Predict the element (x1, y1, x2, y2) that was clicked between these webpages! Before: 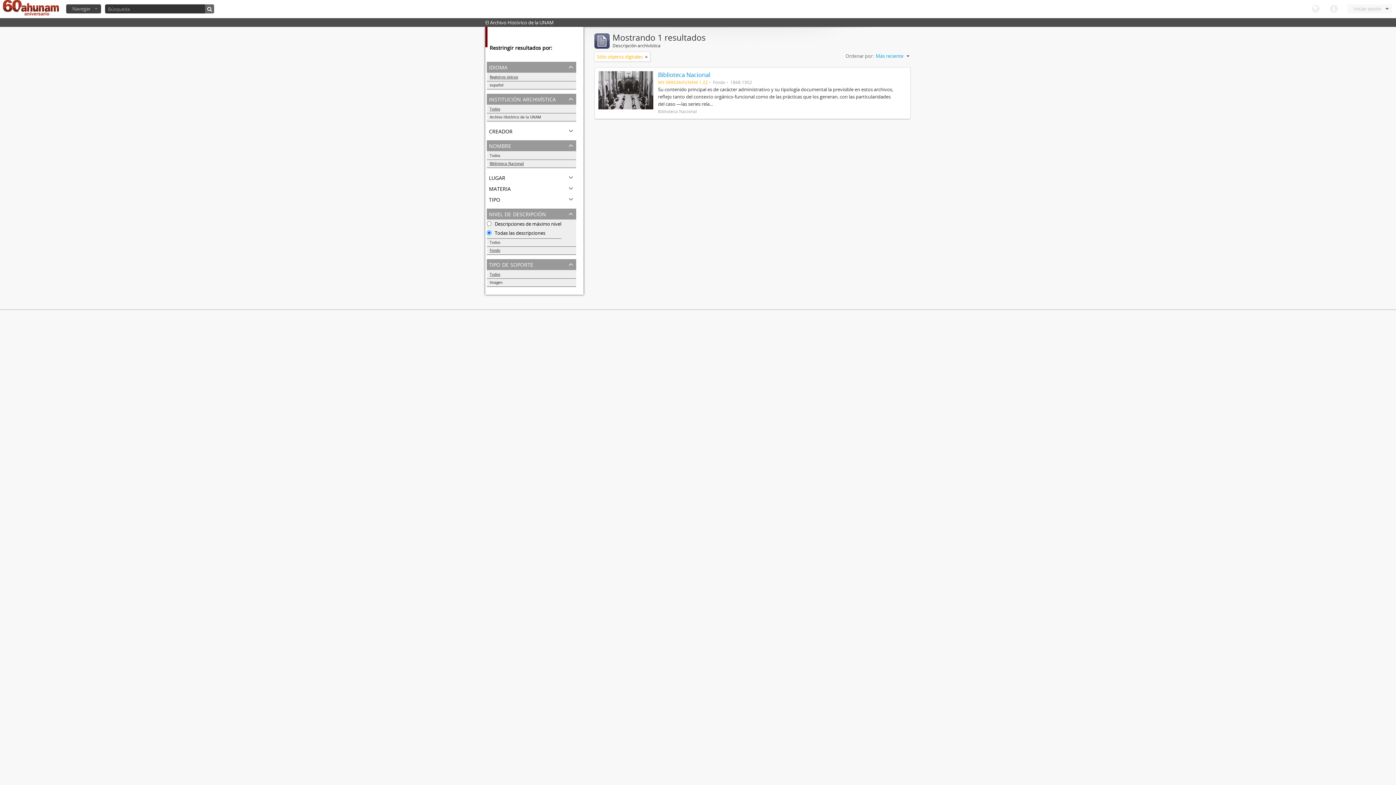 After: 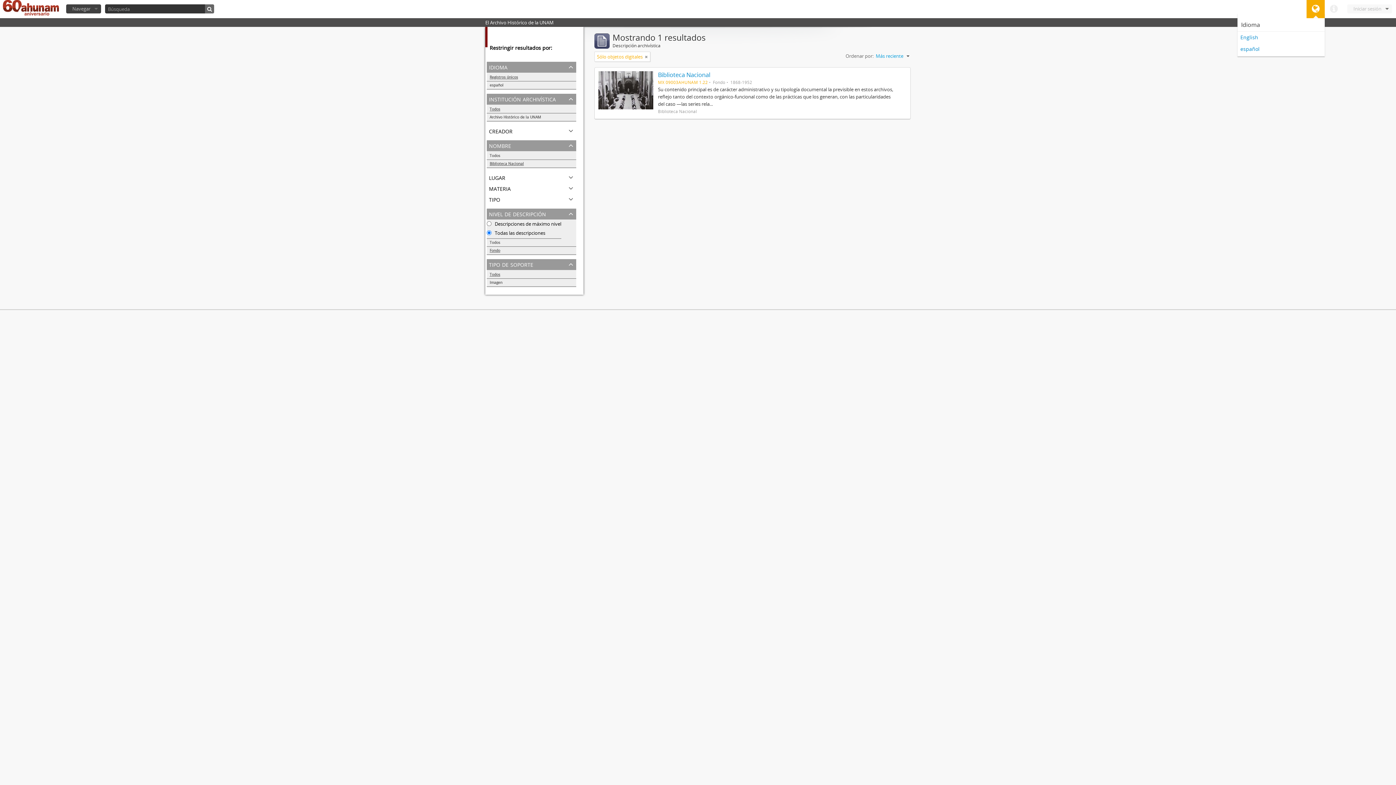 Action: label: Idioma bbox: (1306, 0, 1325, 18)